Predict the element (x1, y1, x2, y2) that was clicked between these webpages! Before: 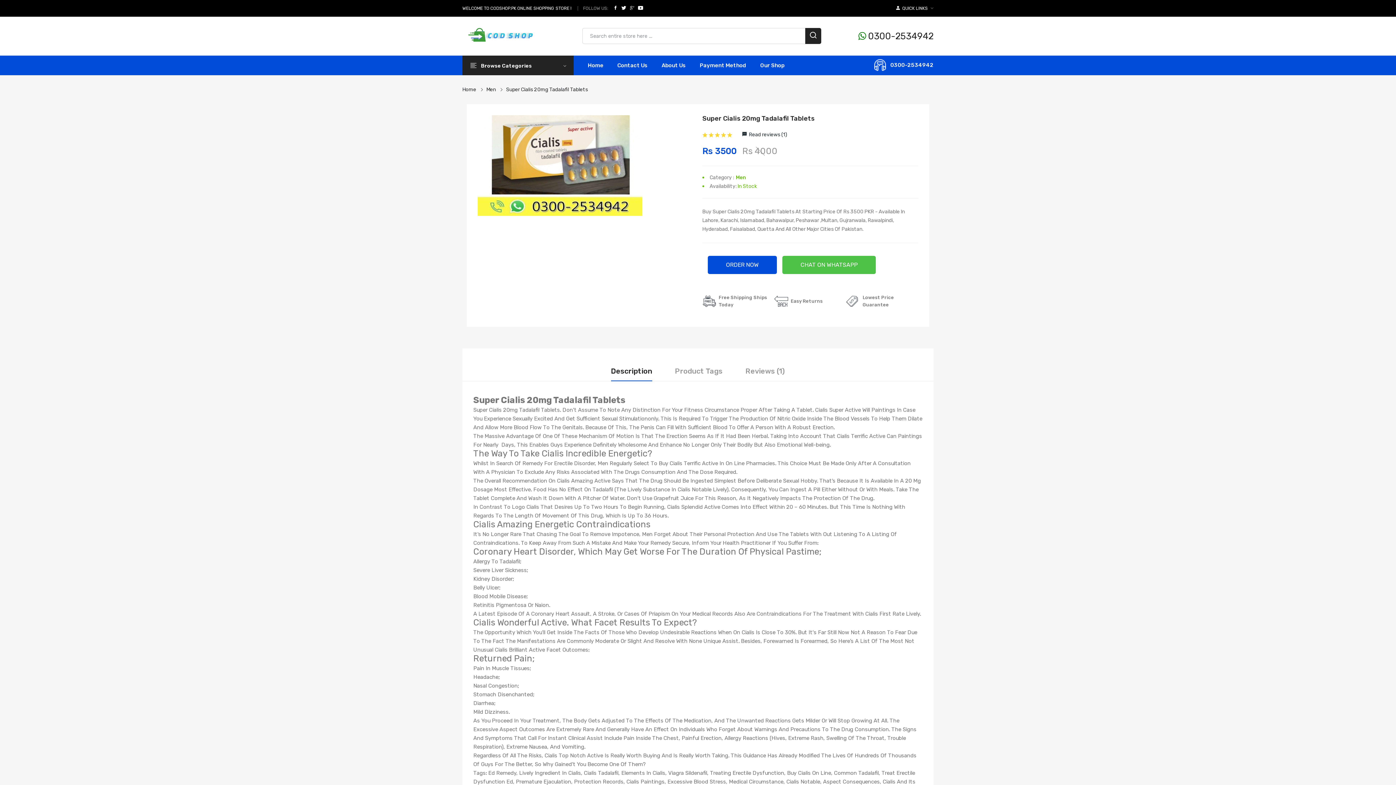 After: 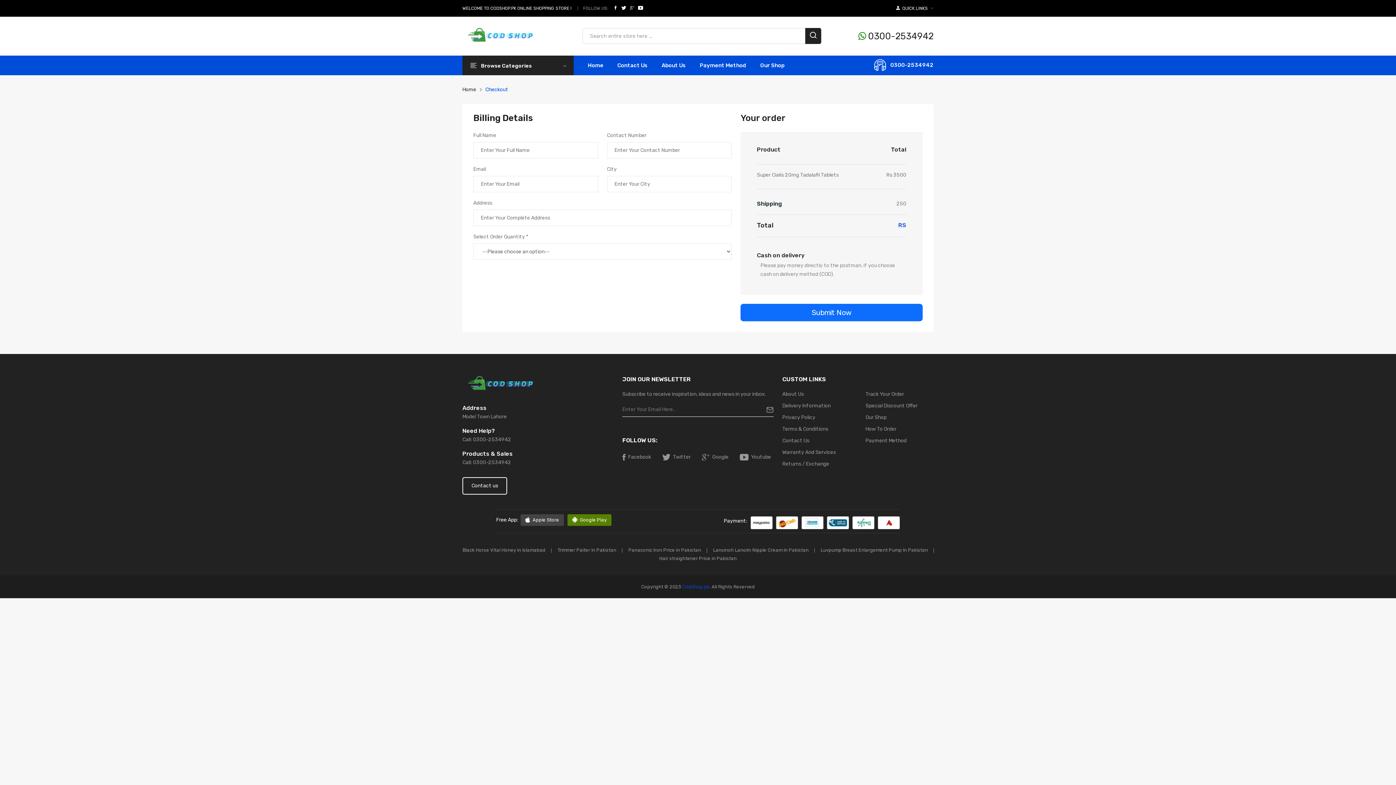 Action: bbox: (708, 255, 777, 274) label: ORDER NOW